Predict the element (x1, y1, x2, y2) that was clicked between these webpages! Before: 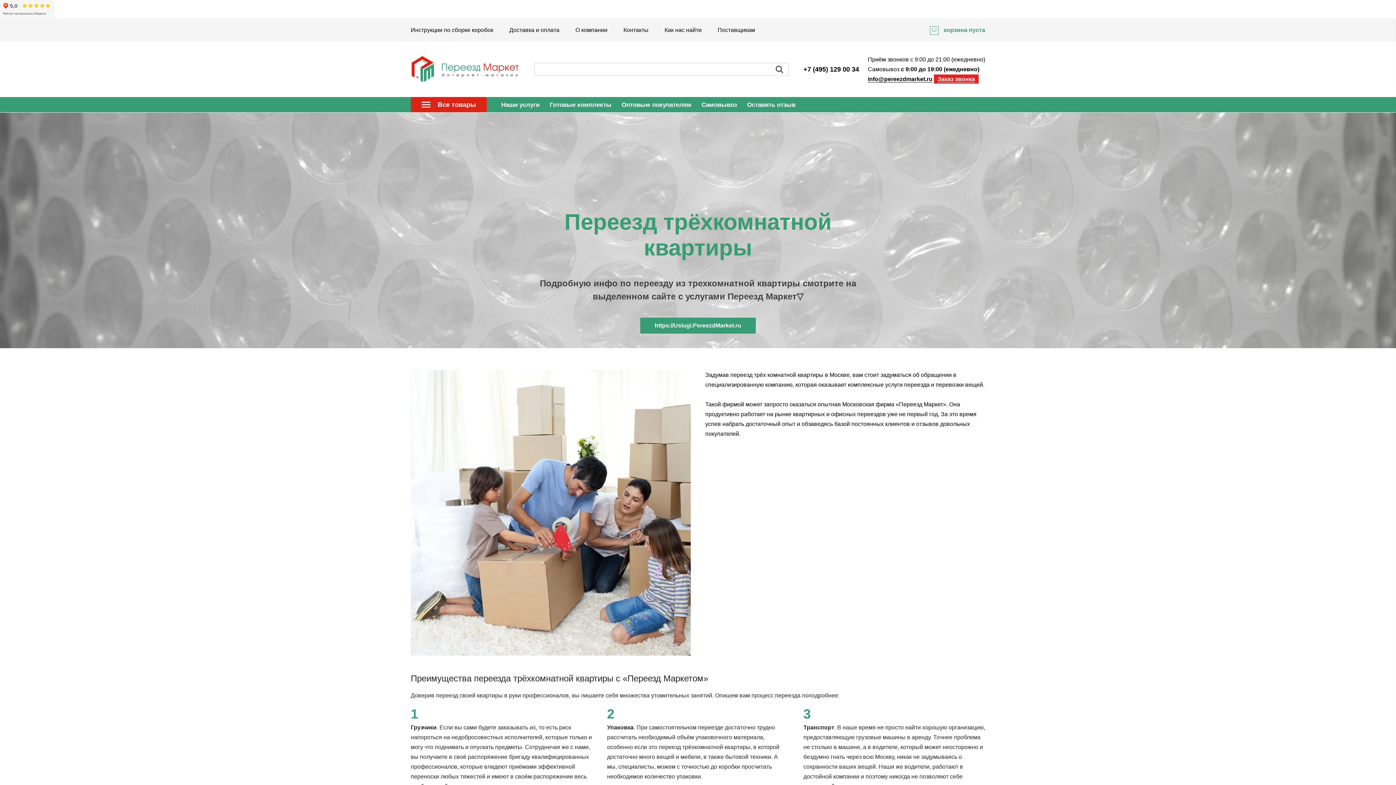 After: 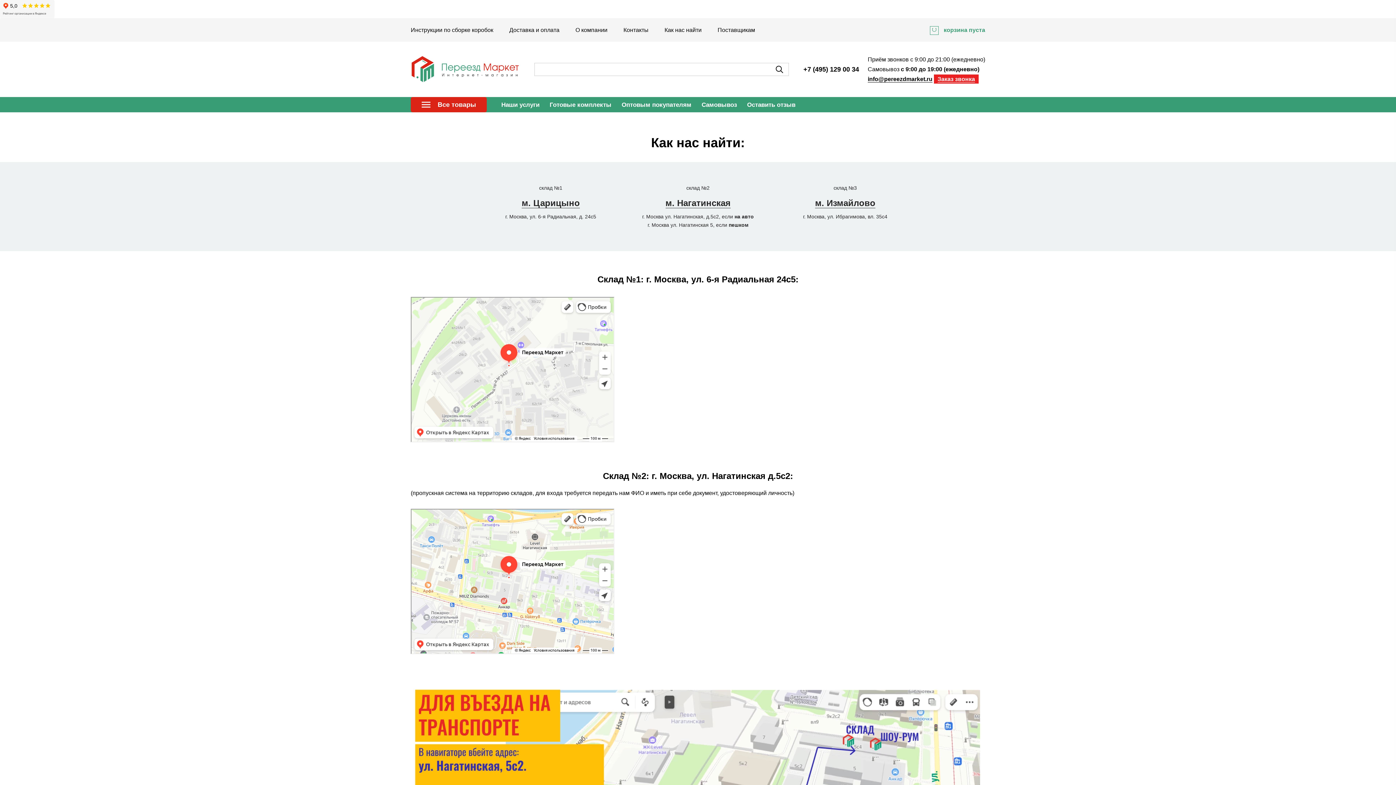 Action: bbox: (664, 18, 701, 41) label: Как нас найти